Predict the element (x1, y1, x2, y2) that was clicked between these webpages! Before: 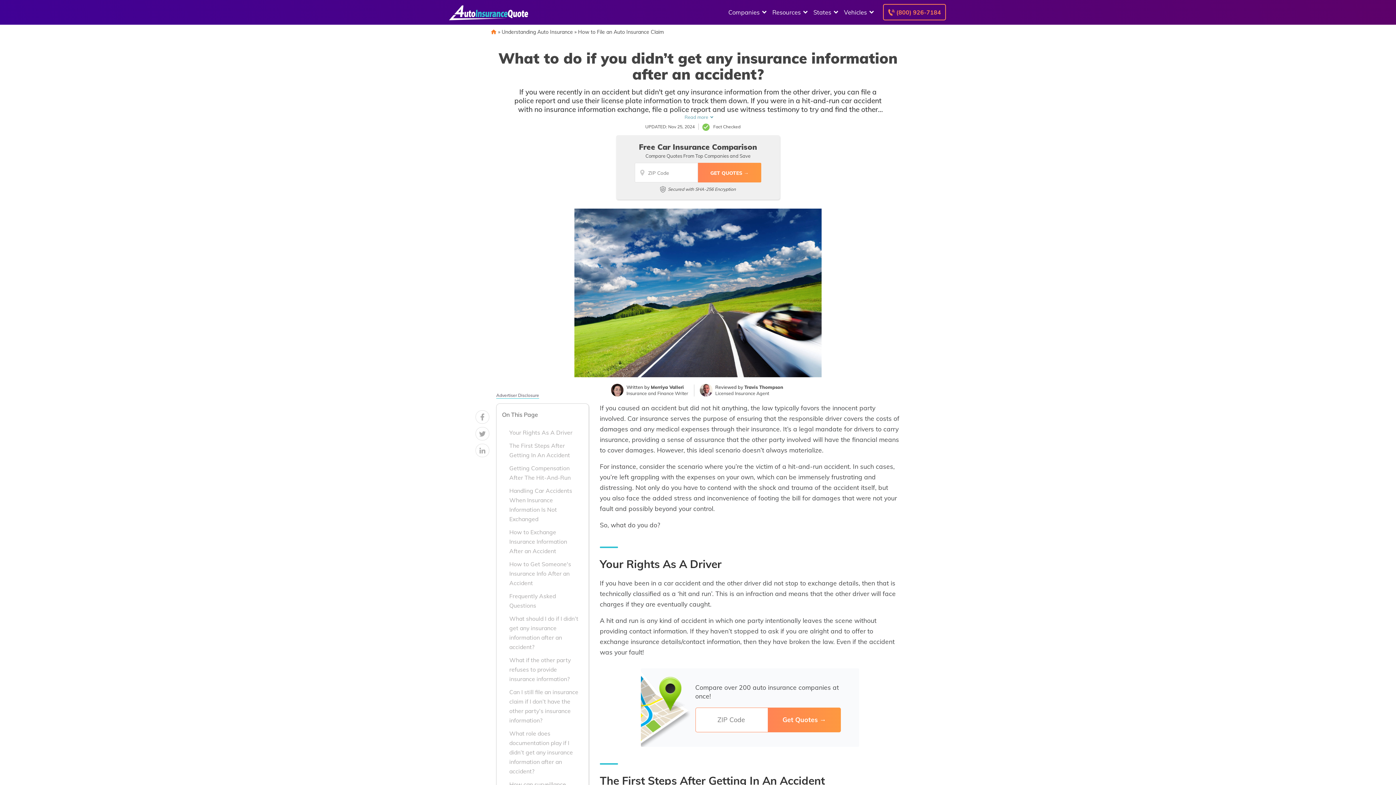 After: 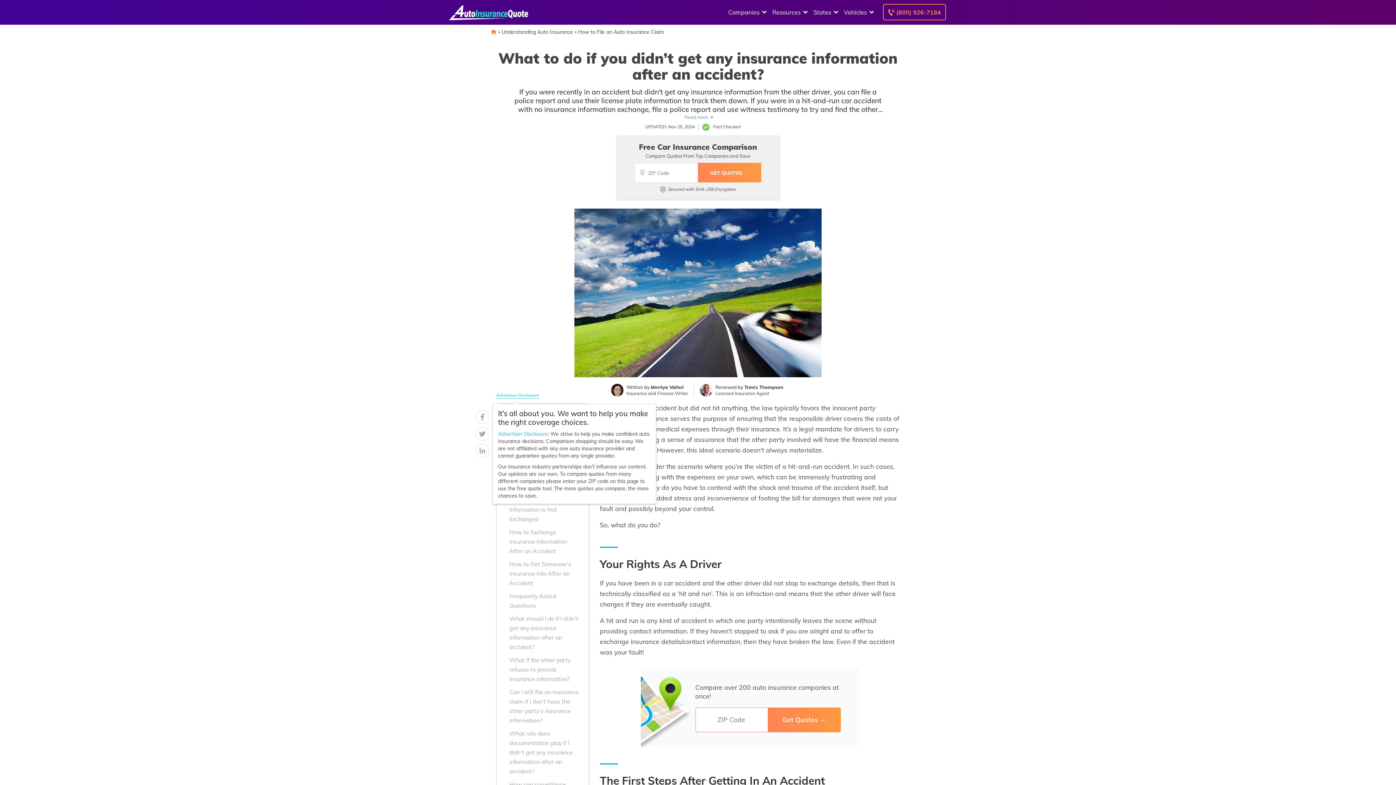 Action: bbox: (496, 392, 539, 398) label: Advertiser Disclosure